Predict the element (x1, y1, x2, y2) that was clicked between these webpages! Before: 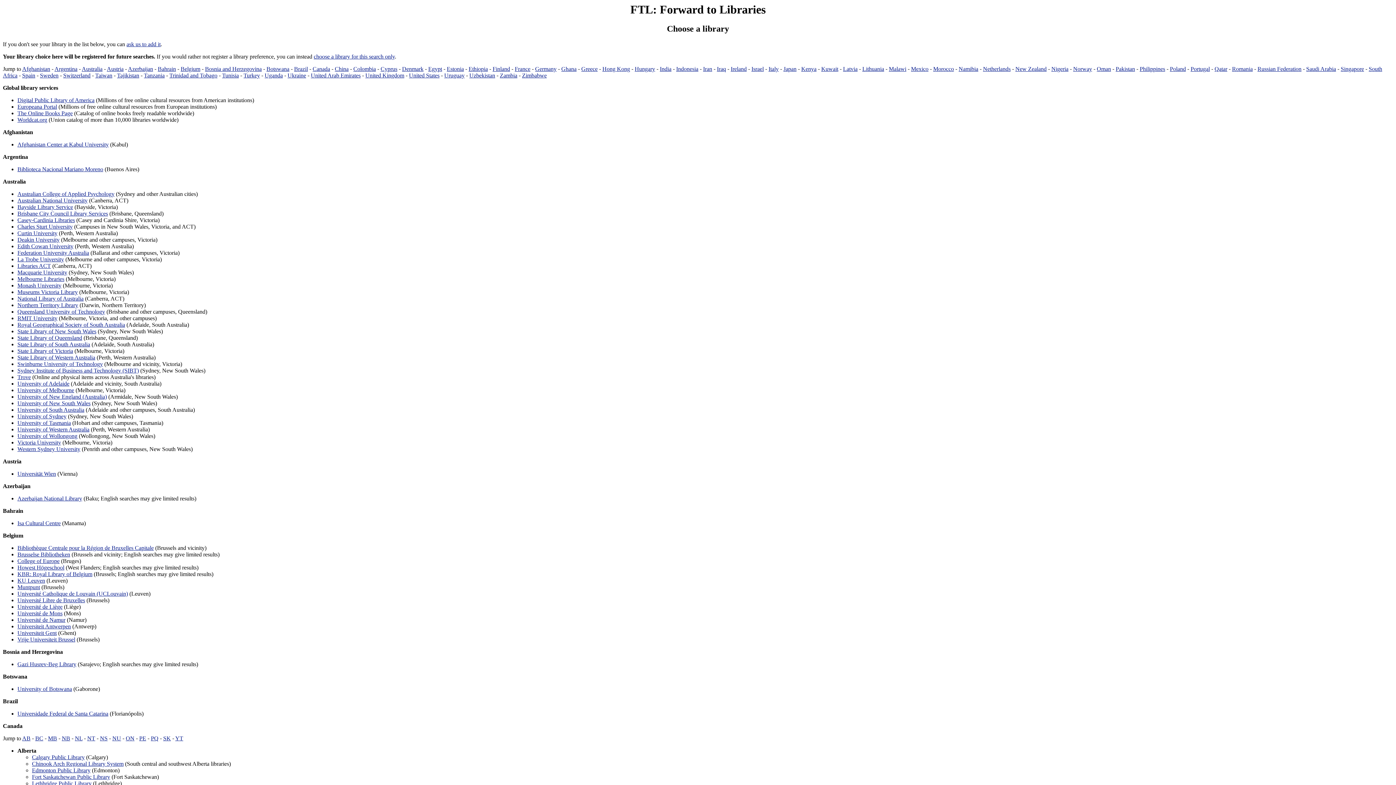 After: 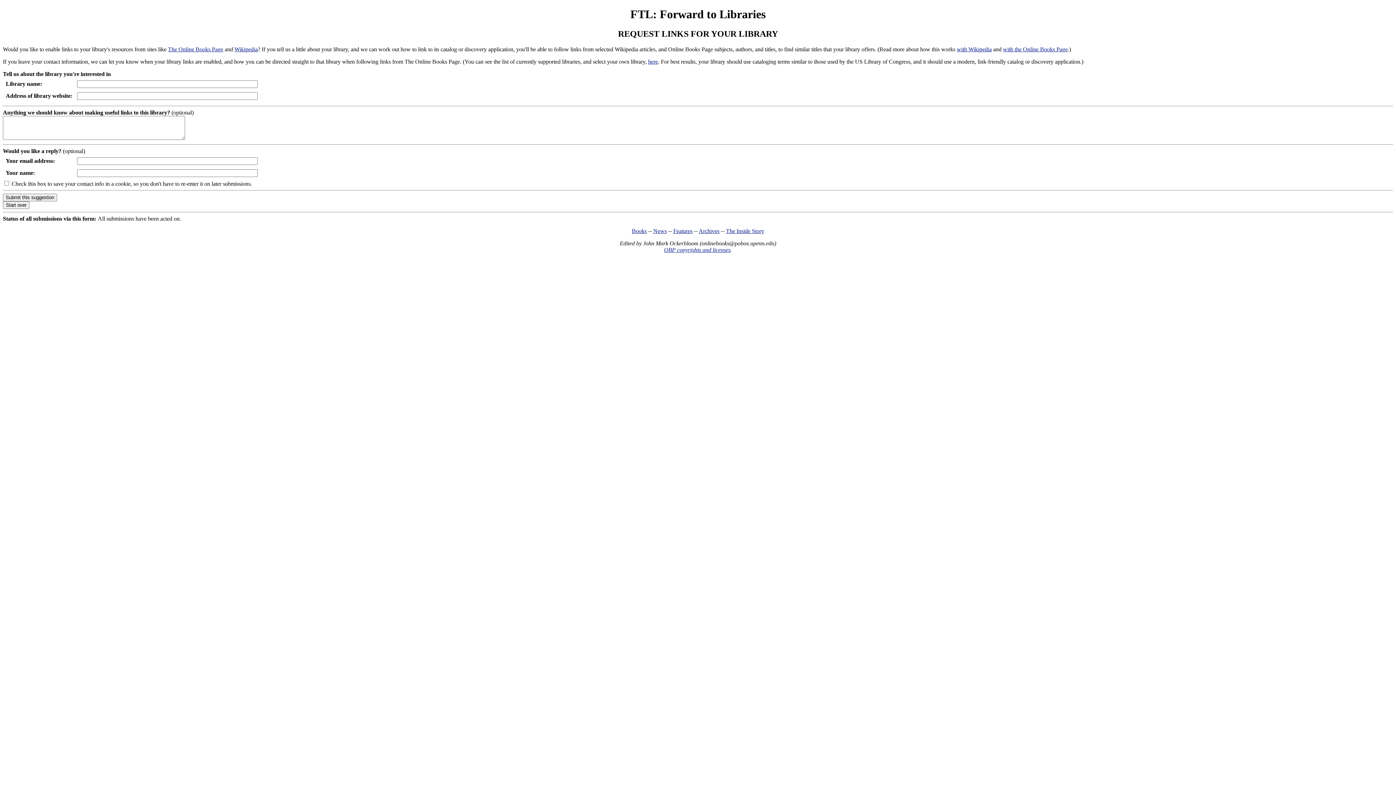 Action: label: ask us to add it bbox: (126, 41, 160, 47)